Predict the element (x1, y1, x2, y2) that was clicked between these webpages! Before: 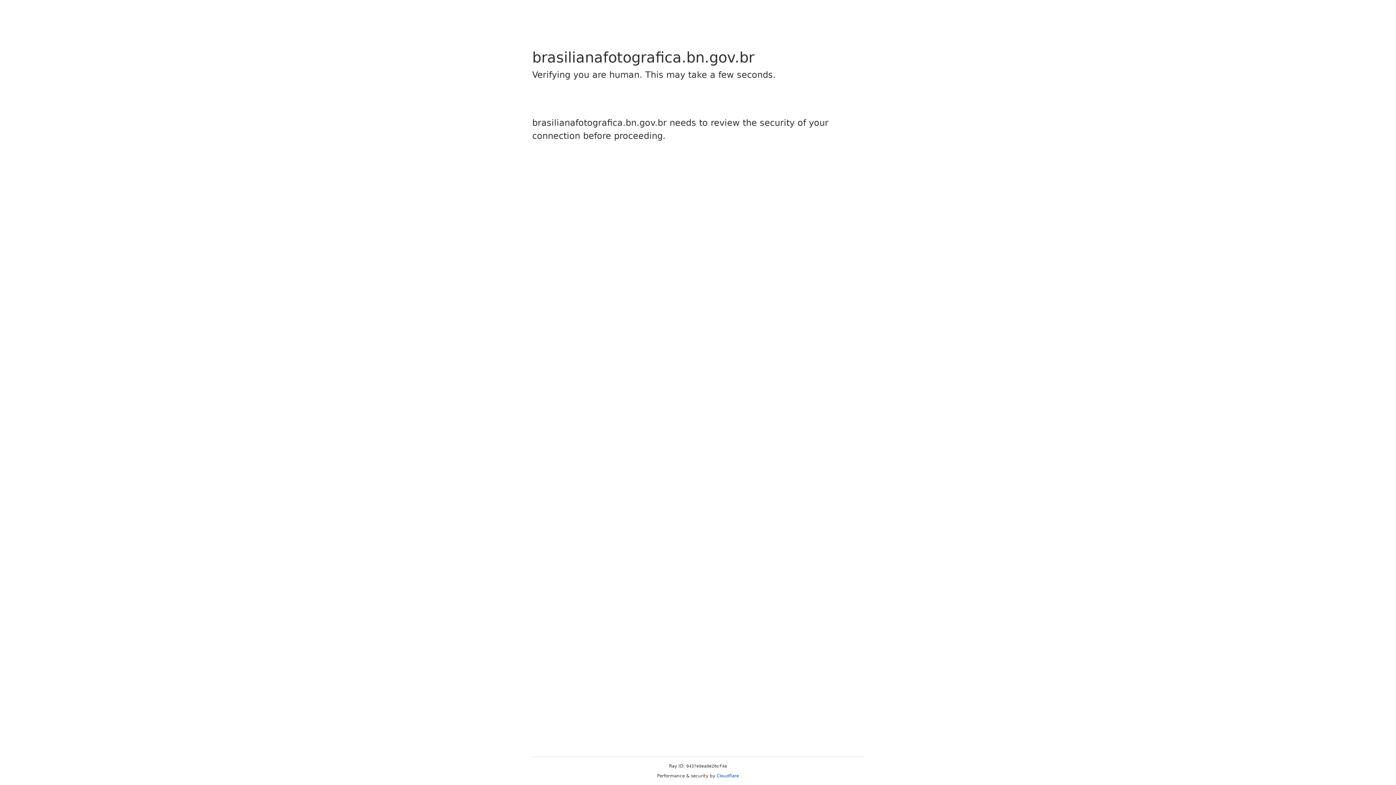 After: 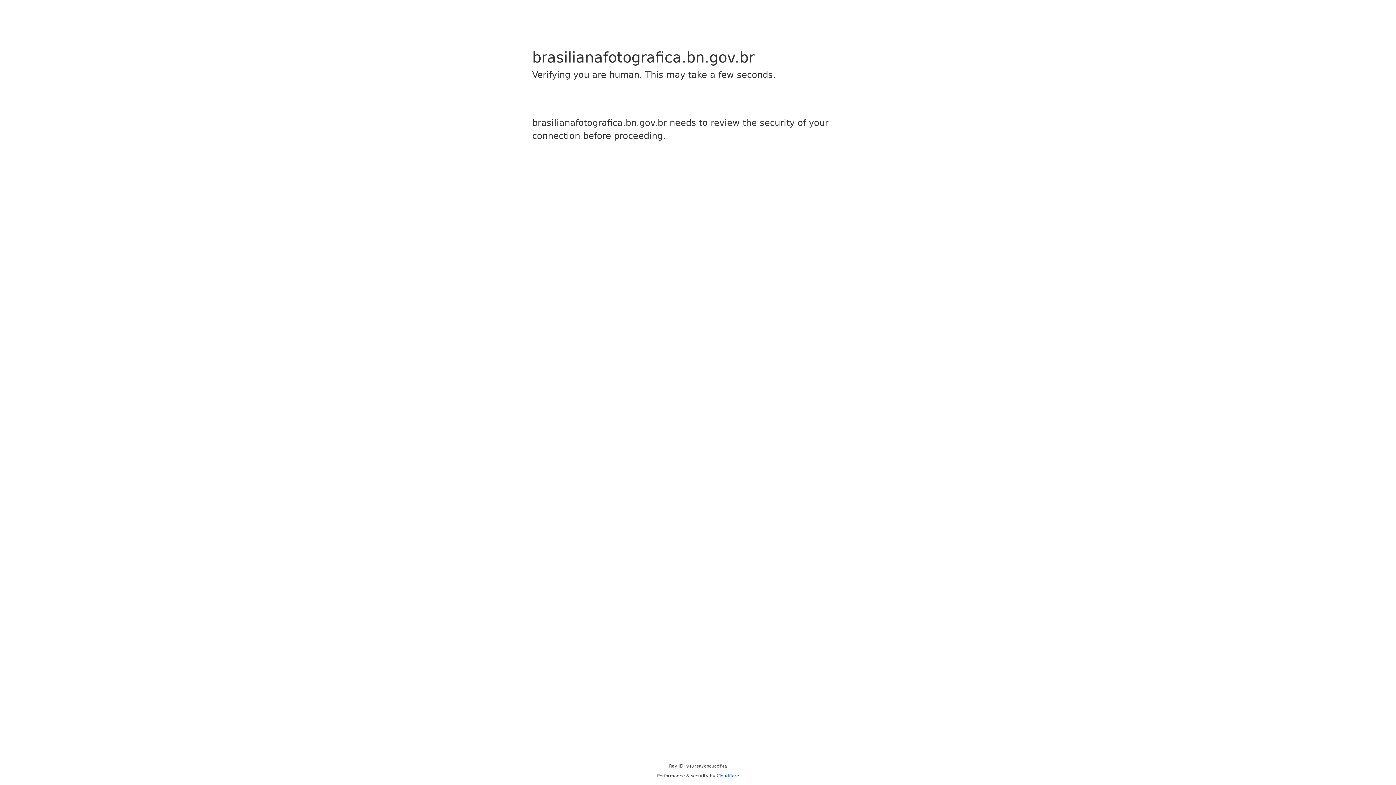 Action: label: Cloudflare bbox: (716, 773, 739, 778)